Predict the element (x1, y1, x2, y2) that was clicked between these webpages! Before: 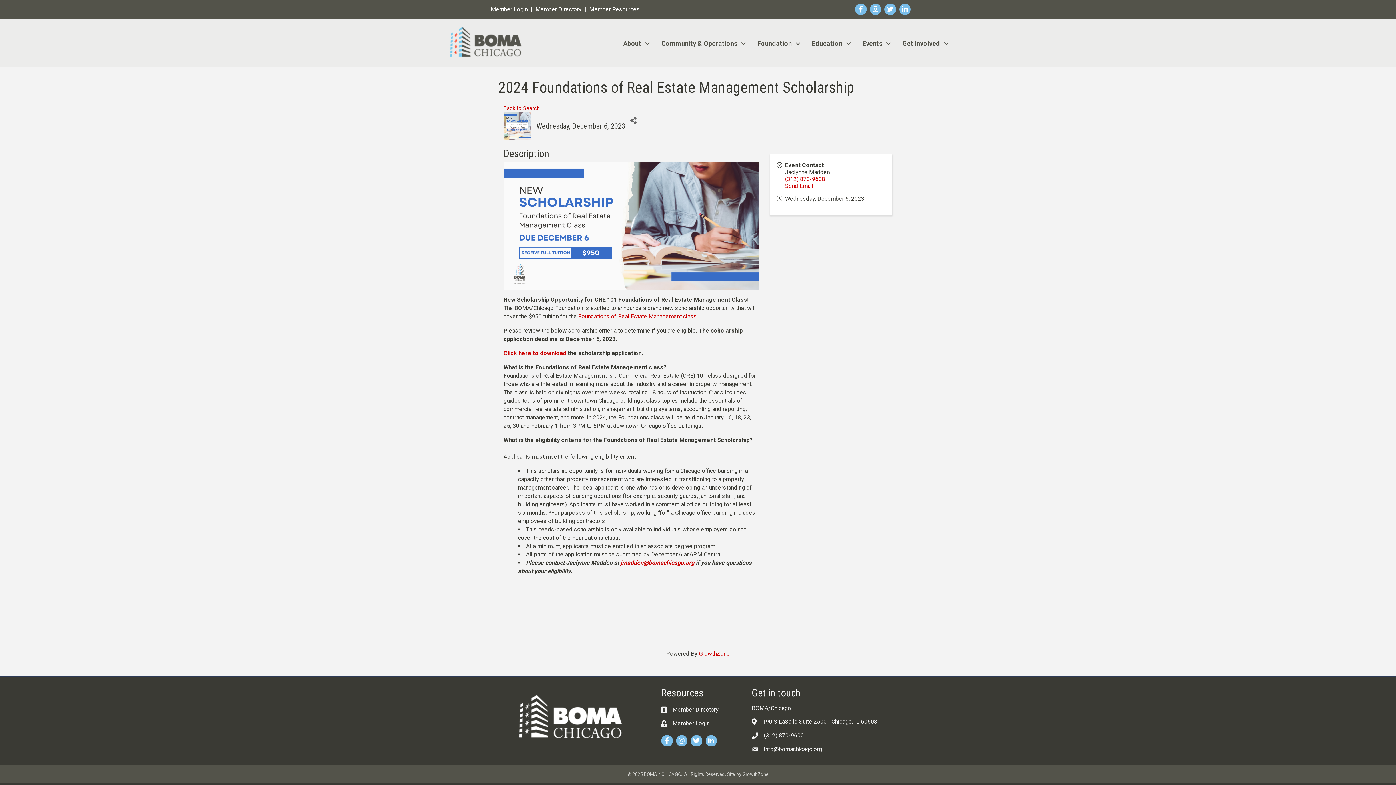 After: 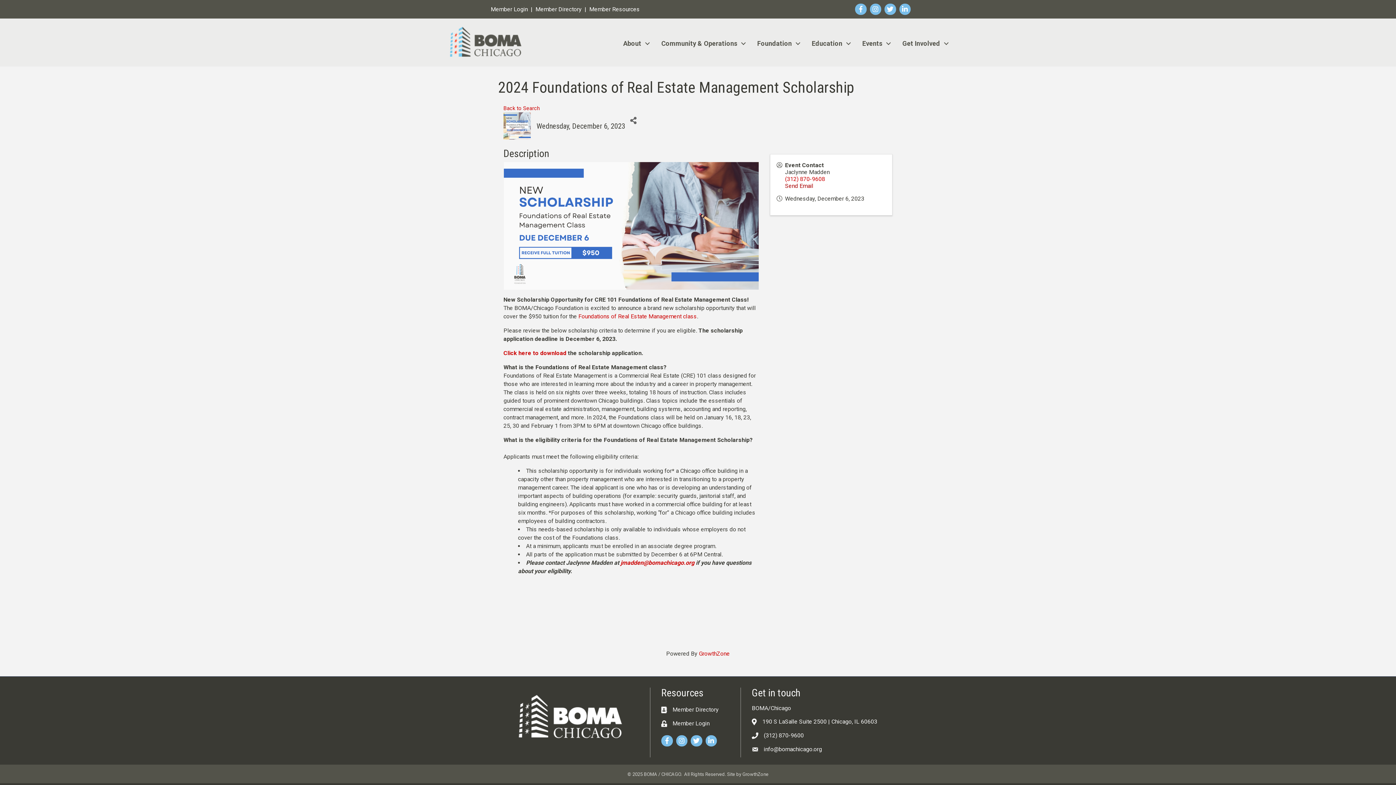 Action: label: Send Email bbox: (785, 182, 813, 189)